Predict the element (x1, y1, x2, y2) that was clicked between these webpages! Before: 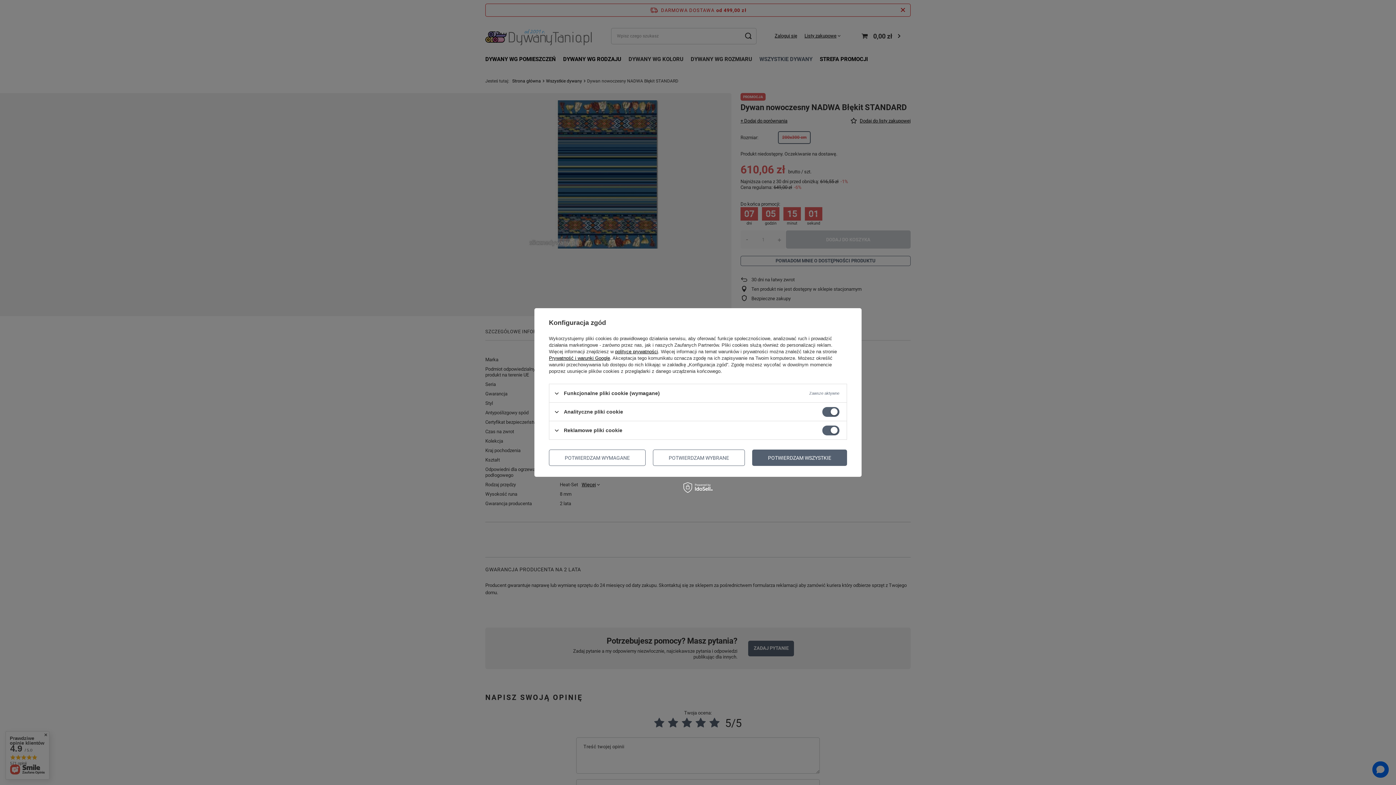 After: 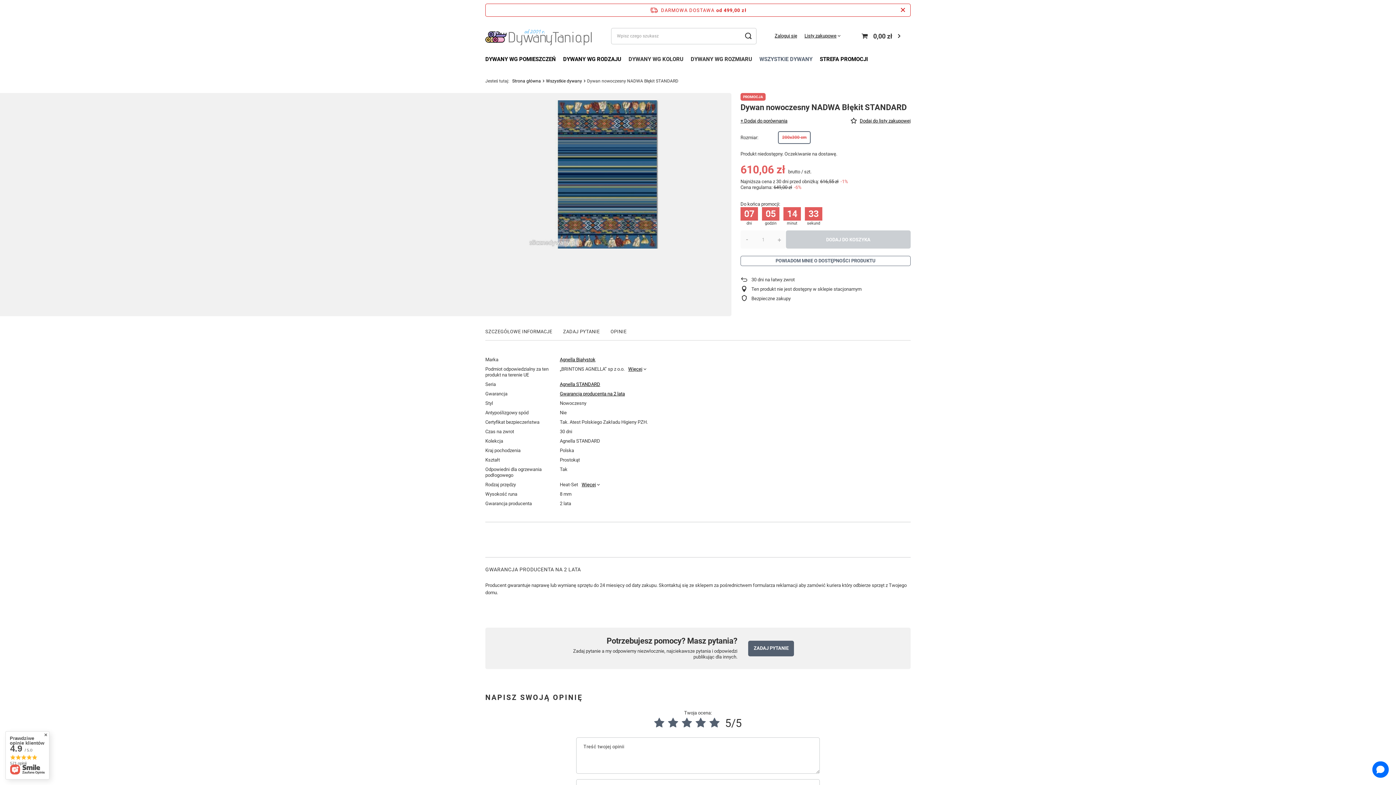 Action: bbox: (752, 449, 847, 466) label: POTWIERDZAM WSZYSTKIE